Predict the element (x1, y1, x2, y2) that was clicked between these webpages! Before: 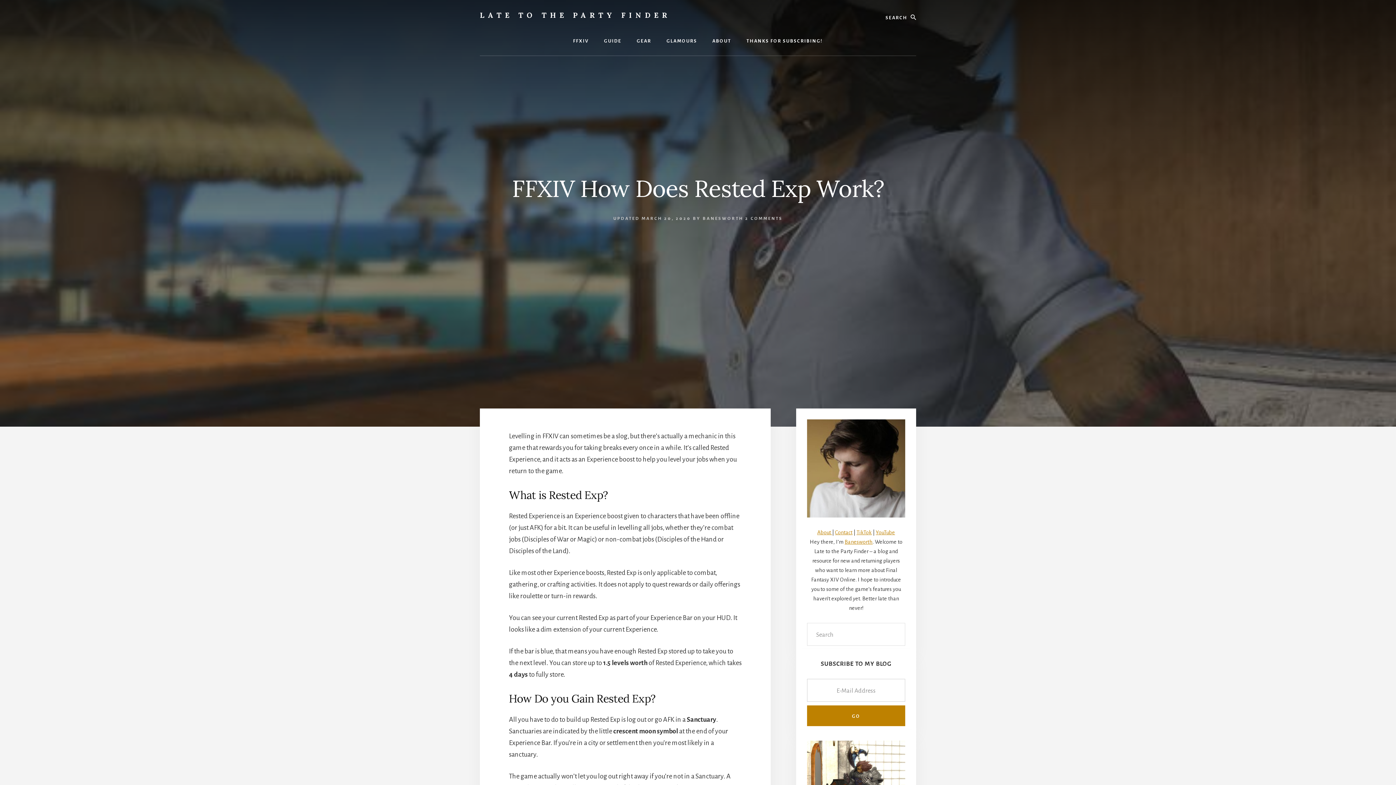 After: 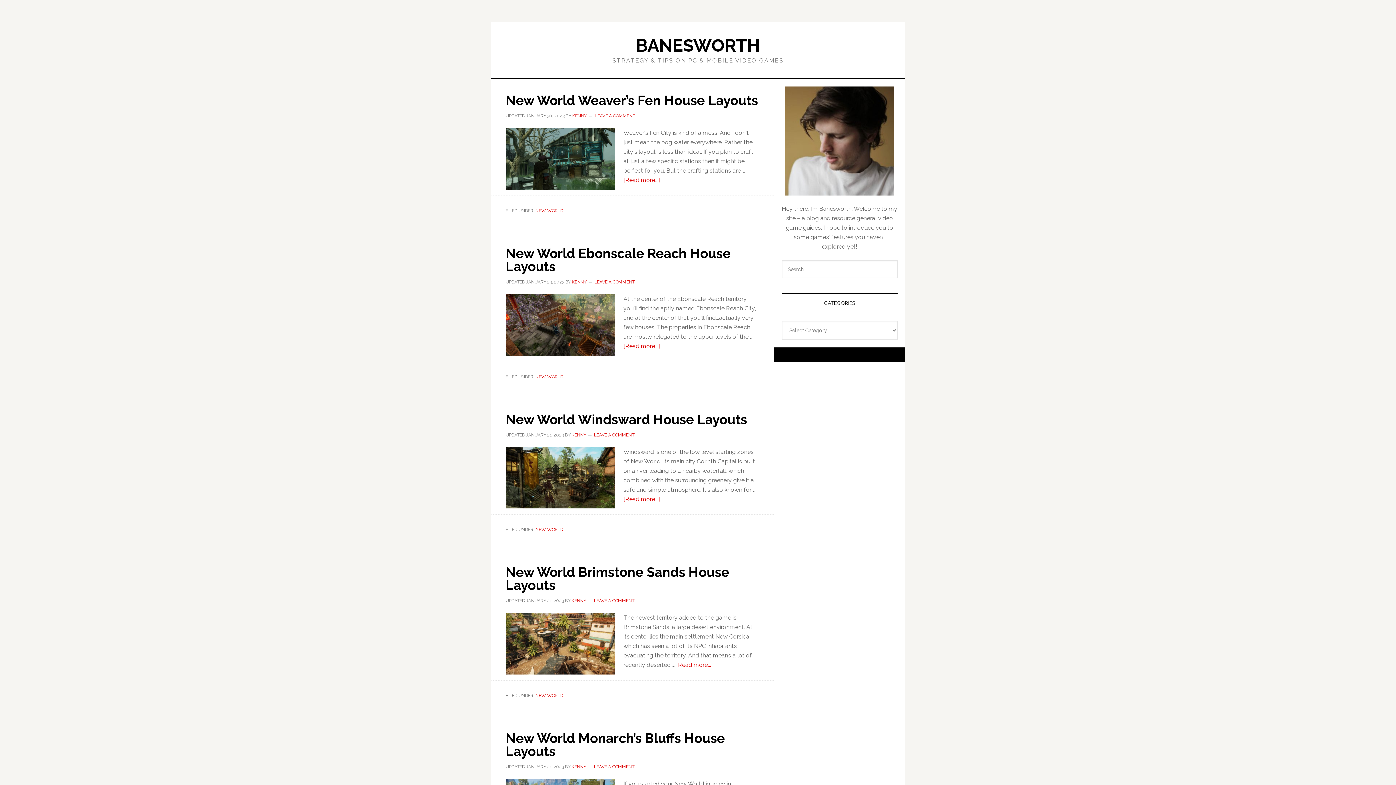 Action: label: Banesworth bbox: (844, 539, 872, 545)